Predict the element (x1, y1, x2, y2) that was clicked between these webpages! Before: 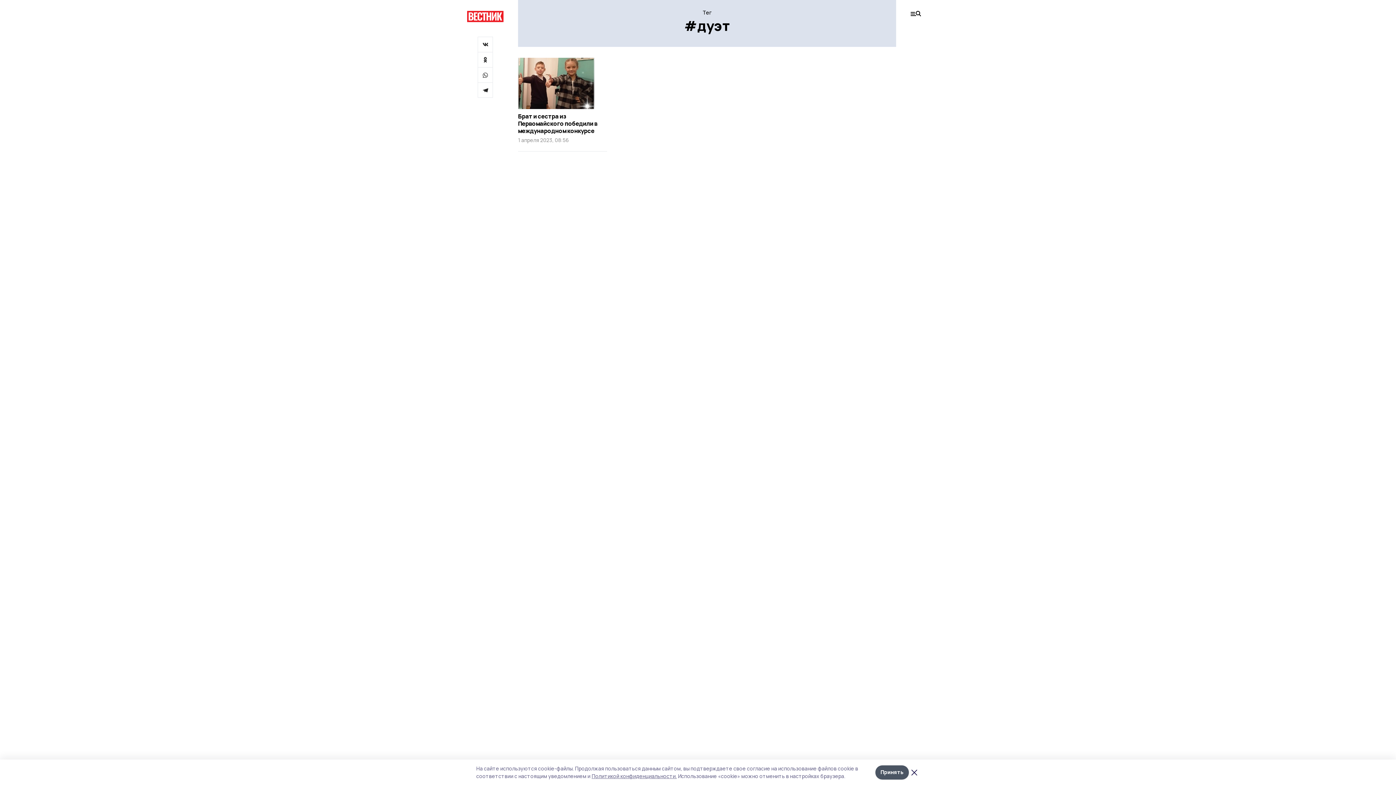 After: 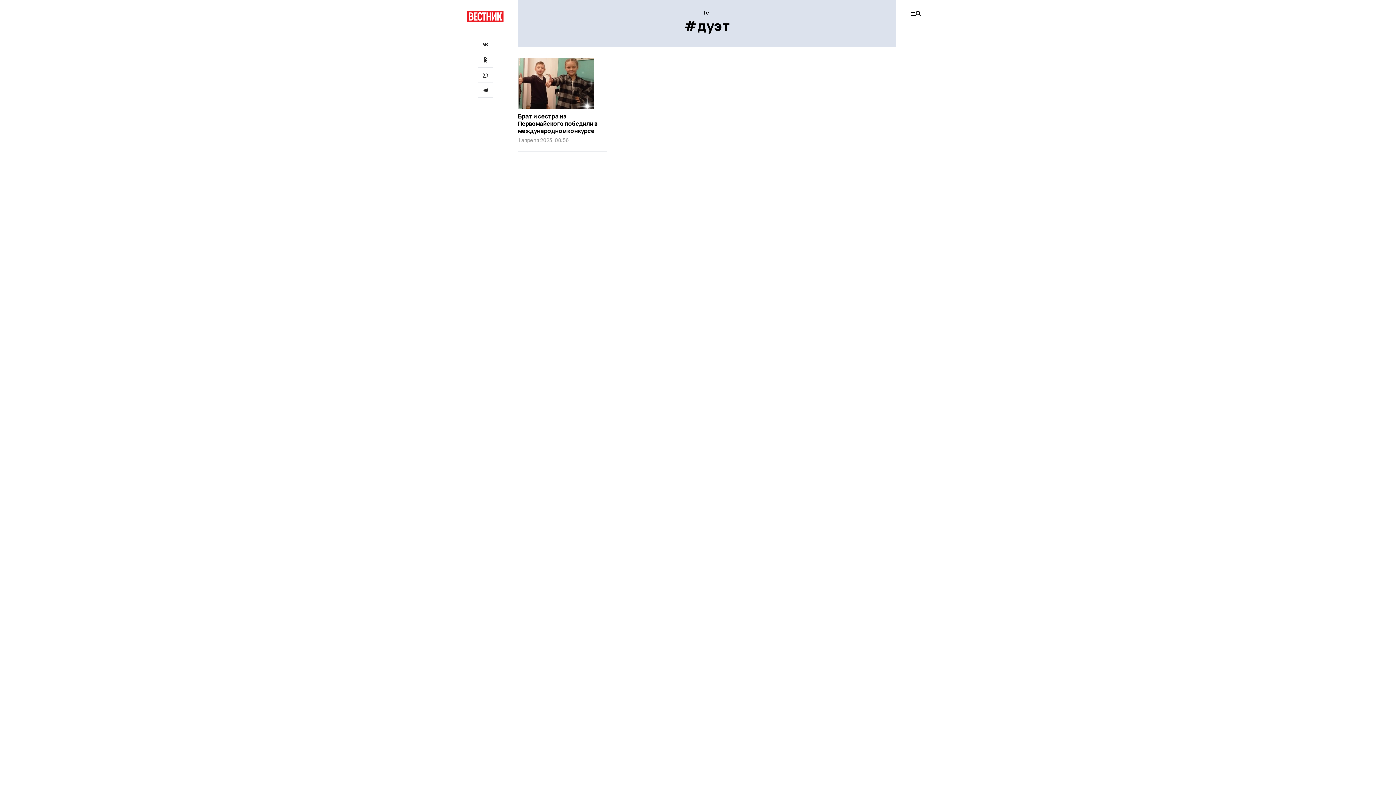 Action: label: Принять bbox: (875, 765, 909, 779)